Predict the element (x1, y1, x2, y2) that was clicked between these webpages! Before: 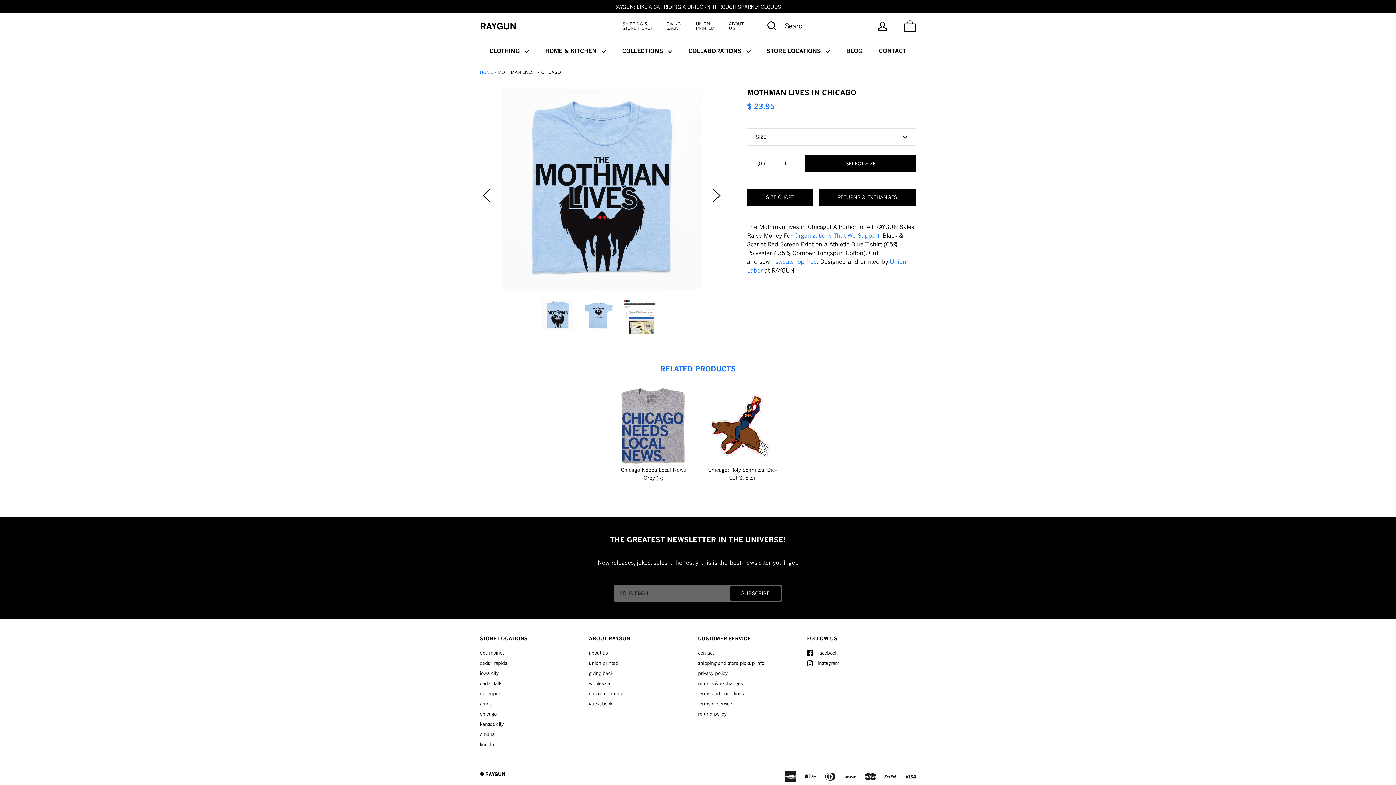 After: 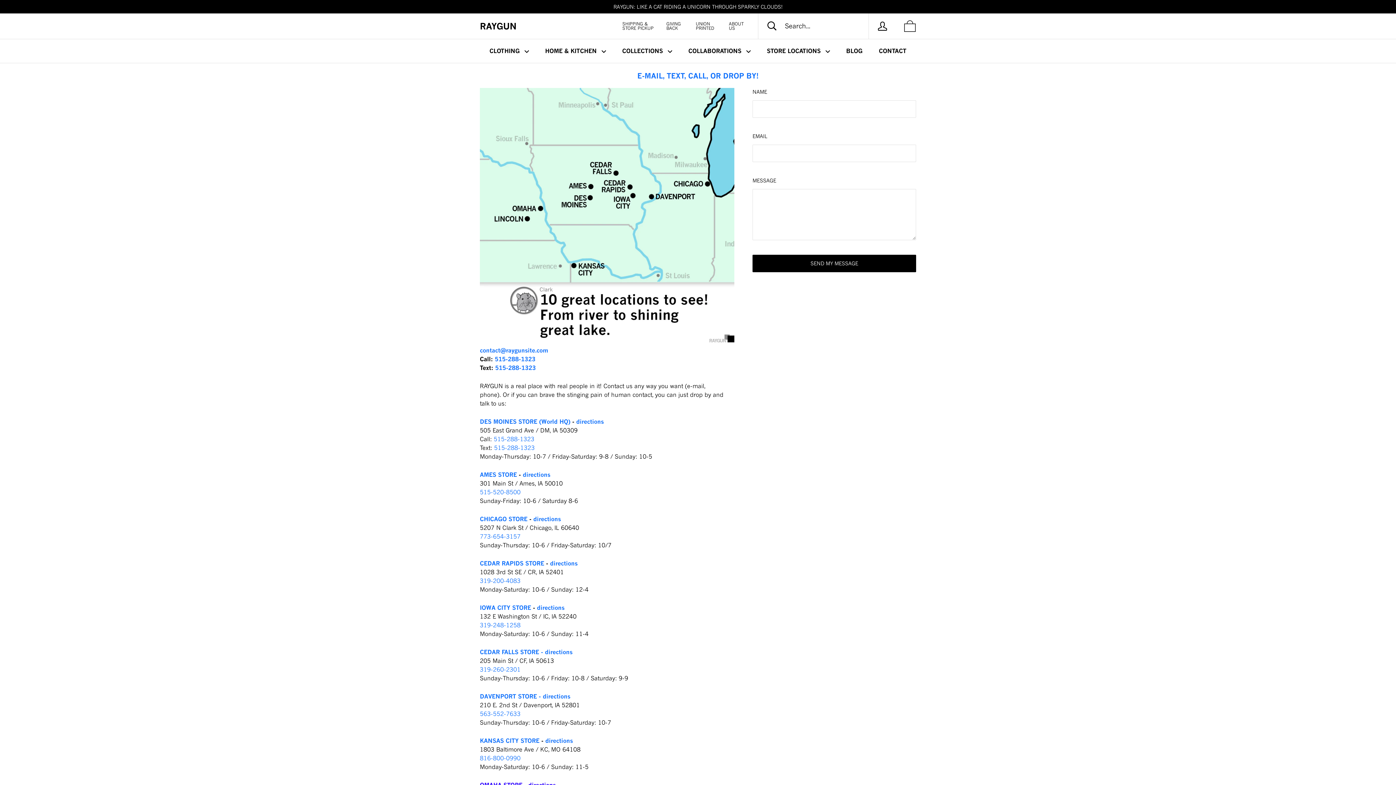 Action: bbox: (698, 650, 714, 656) label: contact